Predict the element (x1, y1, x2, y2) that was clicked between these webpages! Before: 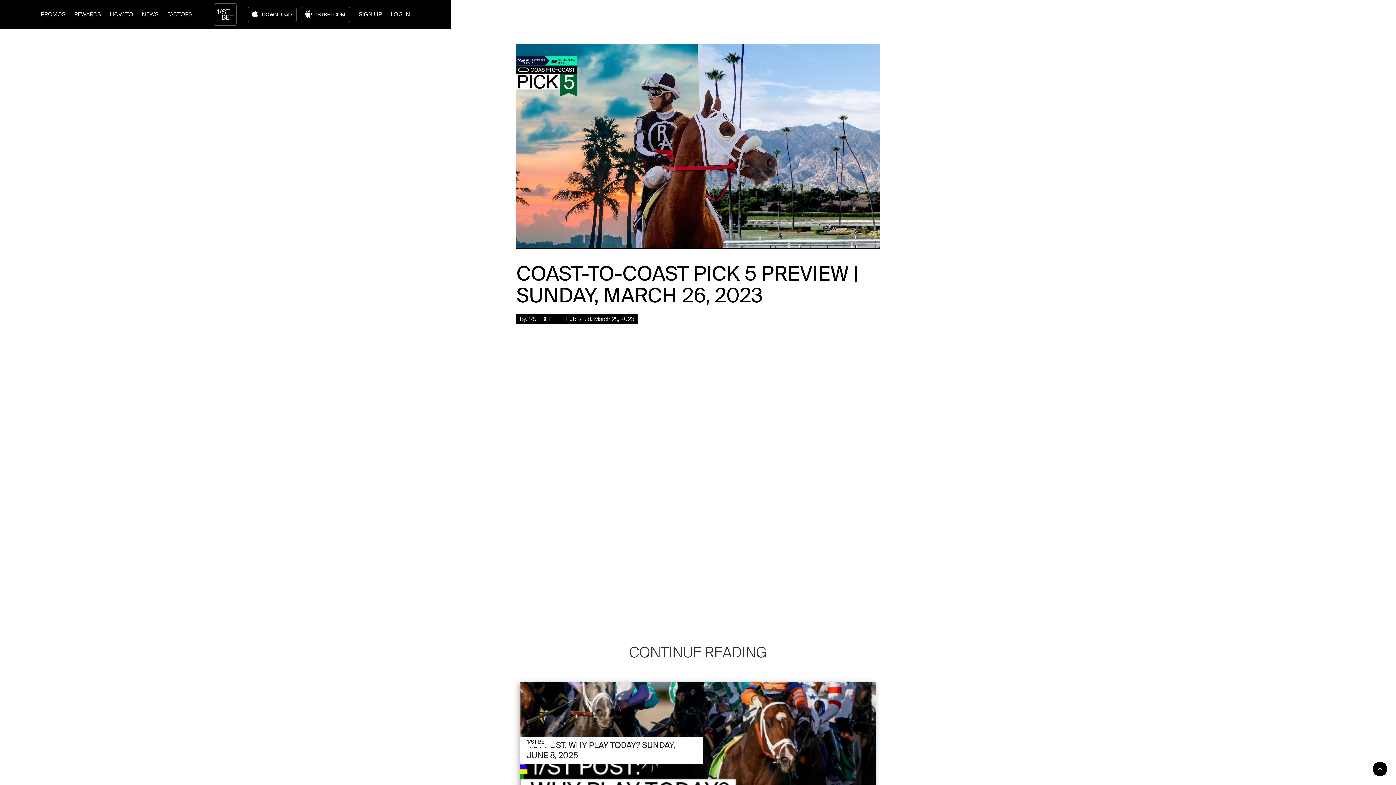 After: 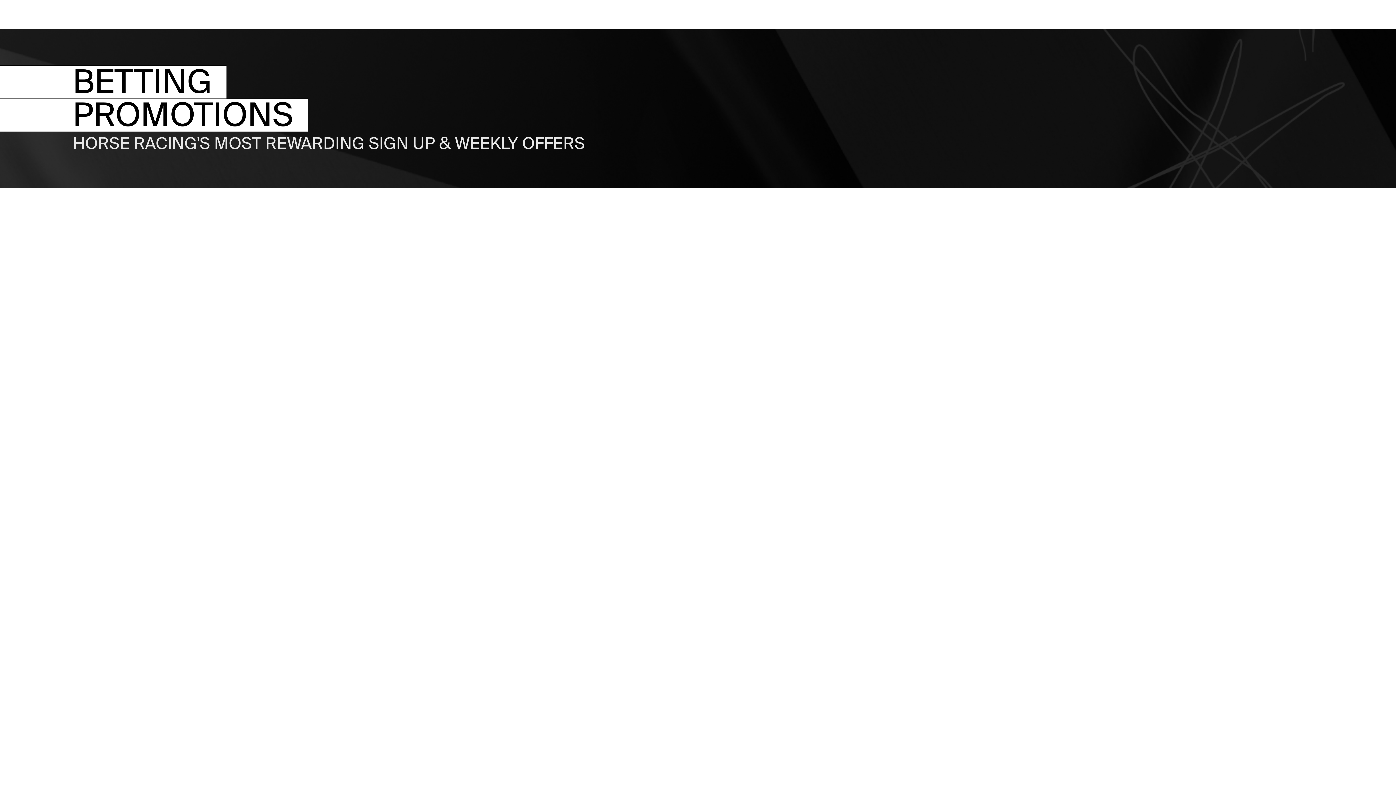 Action: bbox: (40, 10, 65, 18) label: PROMOS